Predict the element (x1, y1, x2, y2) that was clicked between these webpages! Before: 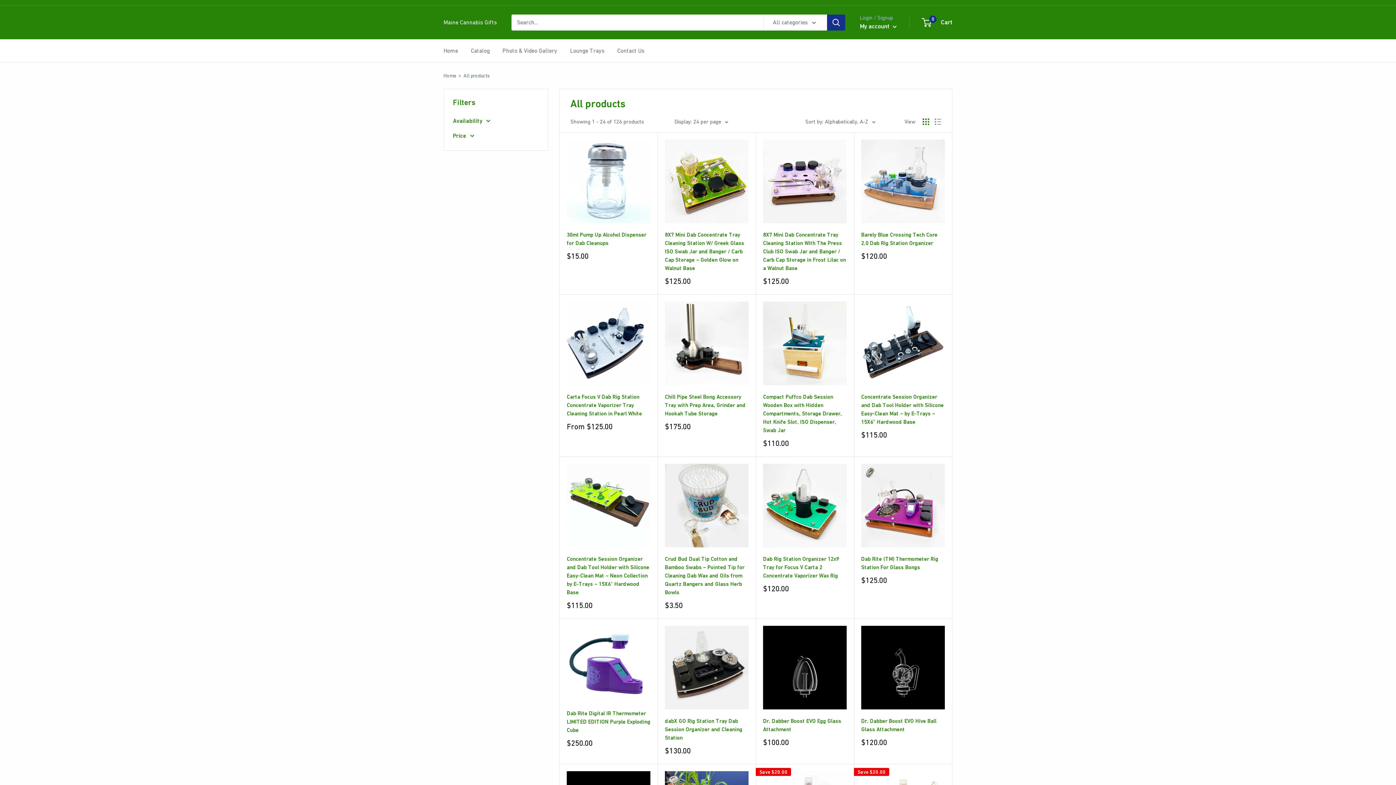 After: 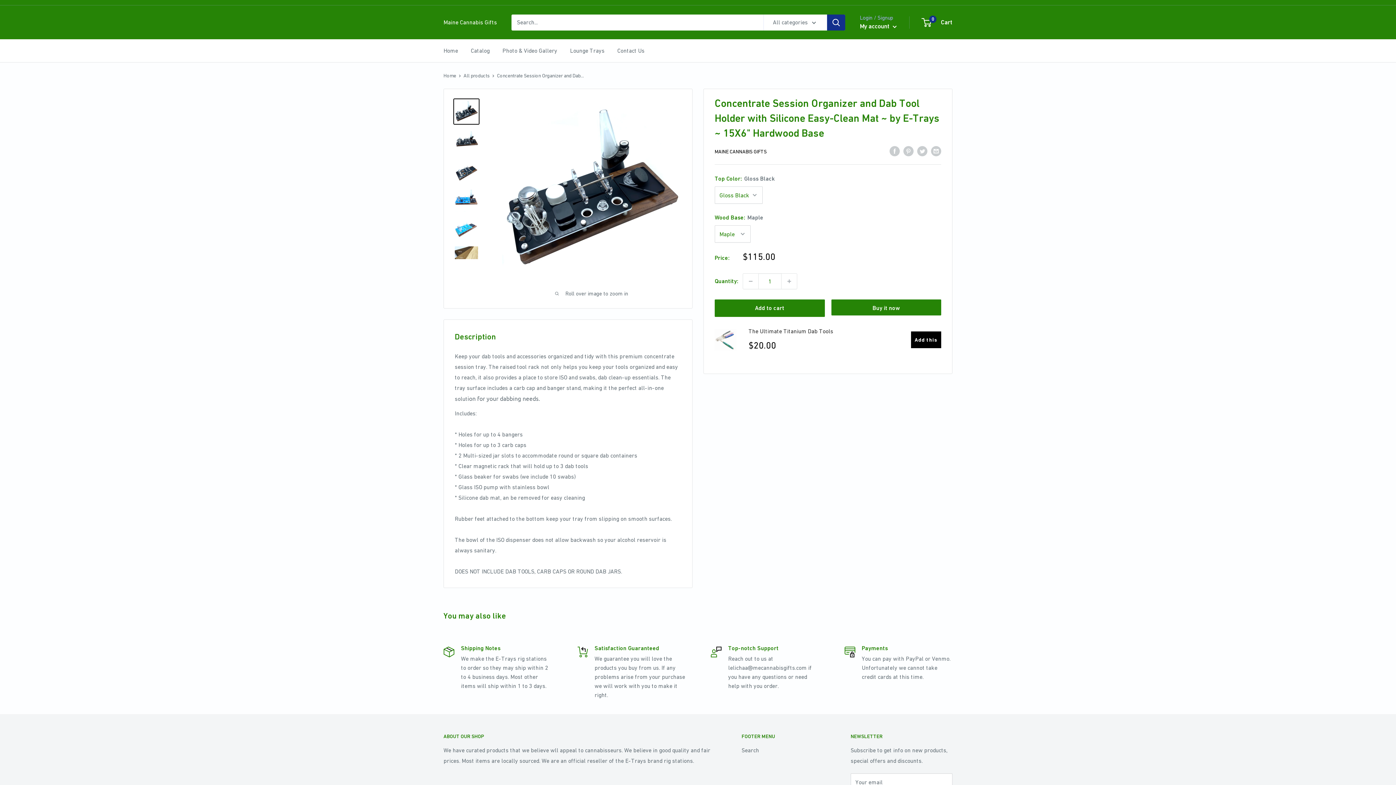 Action: bbox: (861, 301, 945, 385)